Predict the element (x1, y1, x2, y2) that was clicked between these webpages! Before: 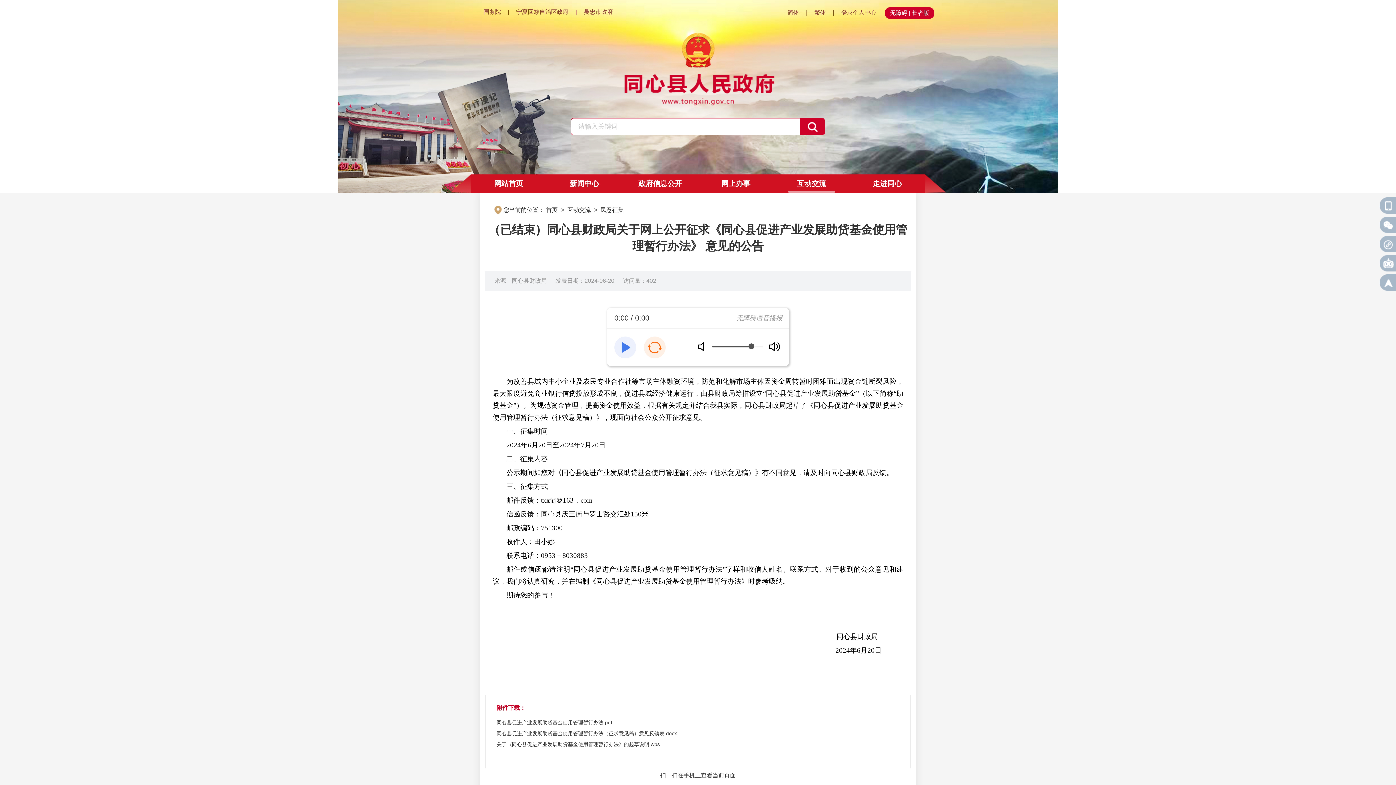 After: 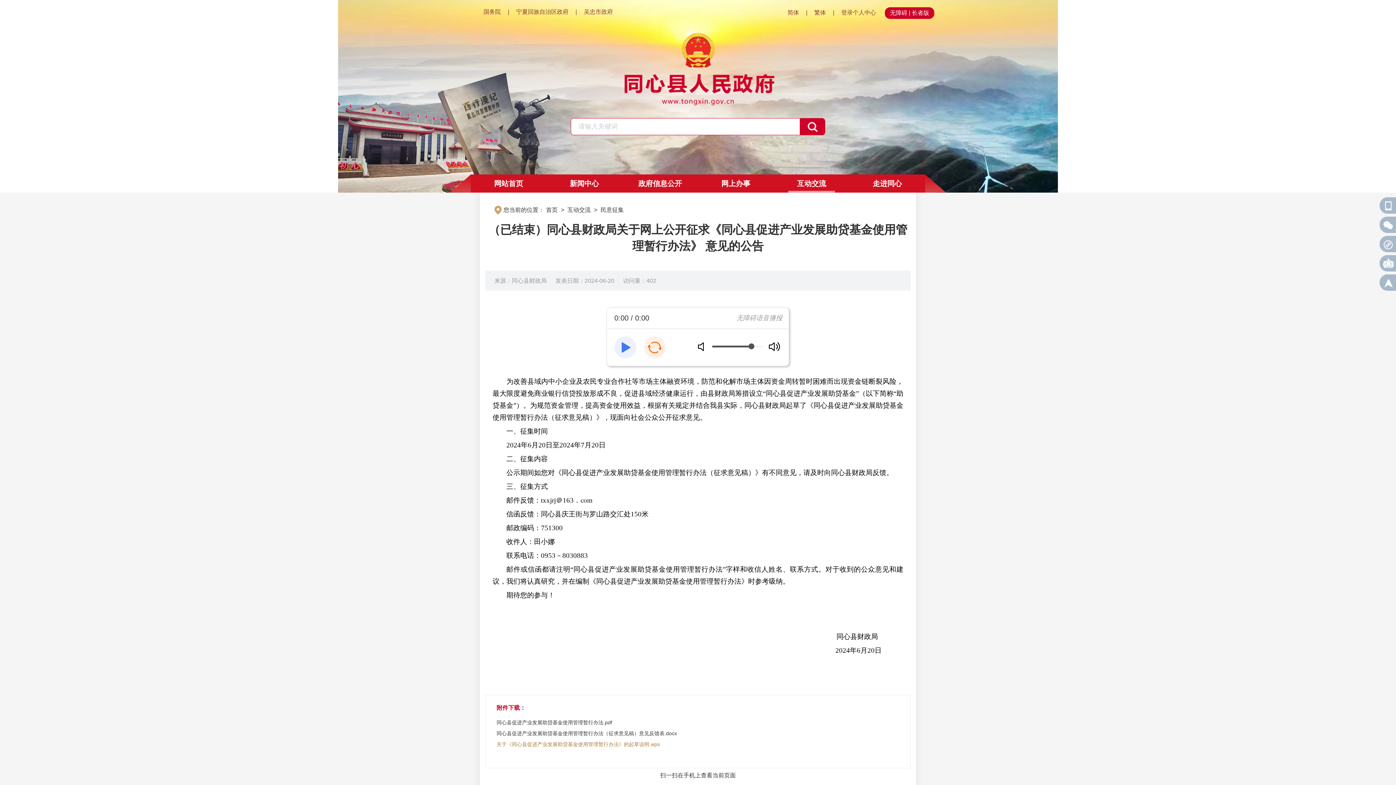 Action: label: 关于《同心县促进产业发展助贷基金使用管理暂行办法》的起草说明.wps bbox: (496, 741, 660, 747)